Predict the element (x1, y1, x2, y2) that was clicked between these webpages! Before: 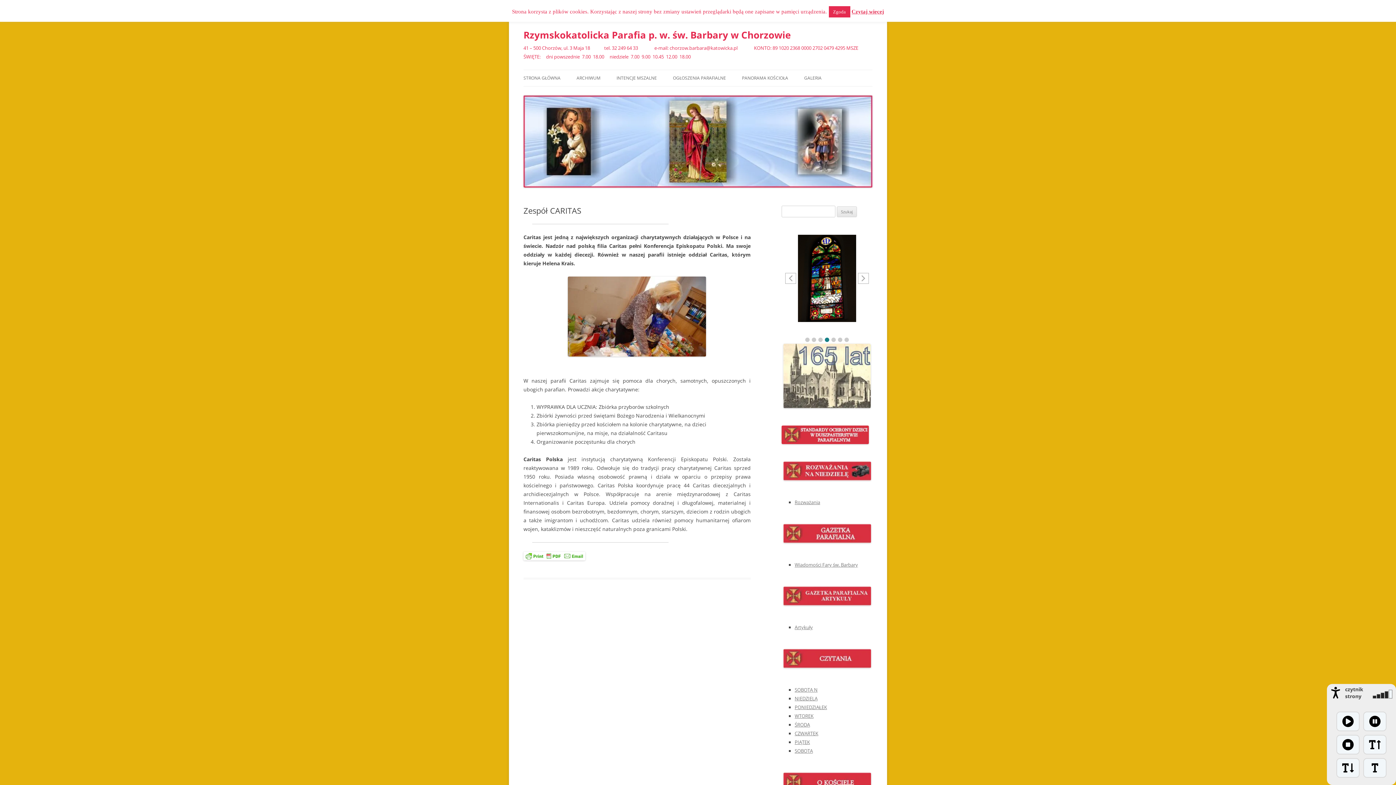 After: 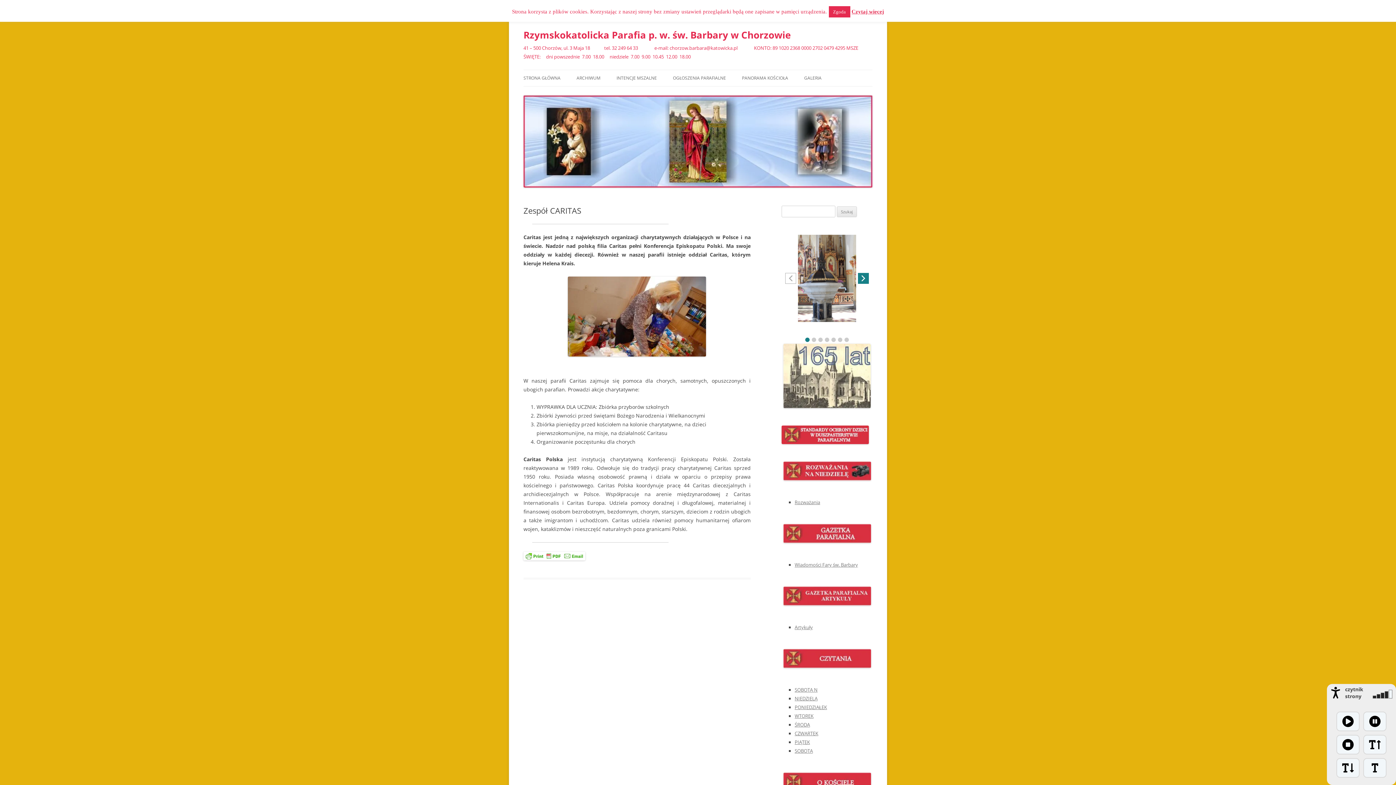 Action: bbox: (858, 273, 869, 283) label: Next slide